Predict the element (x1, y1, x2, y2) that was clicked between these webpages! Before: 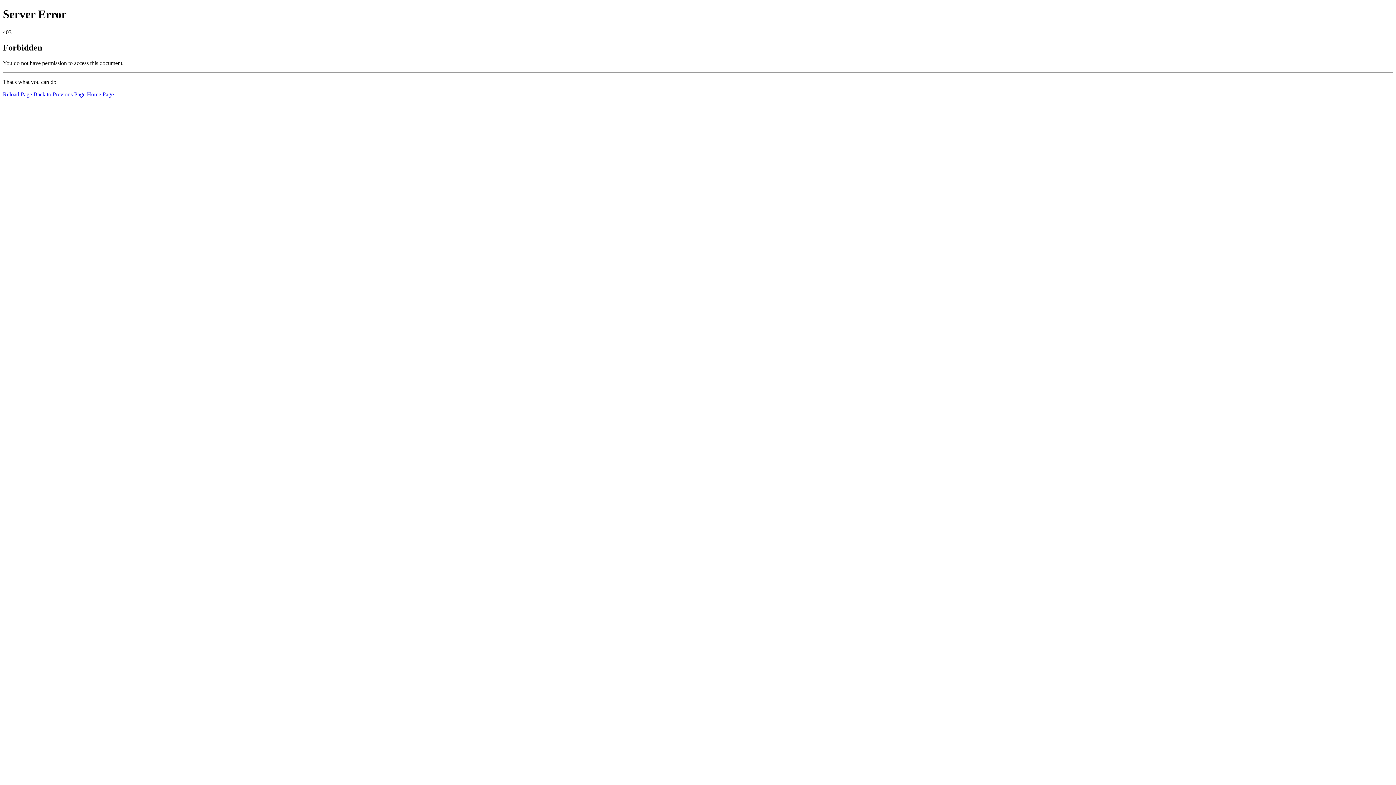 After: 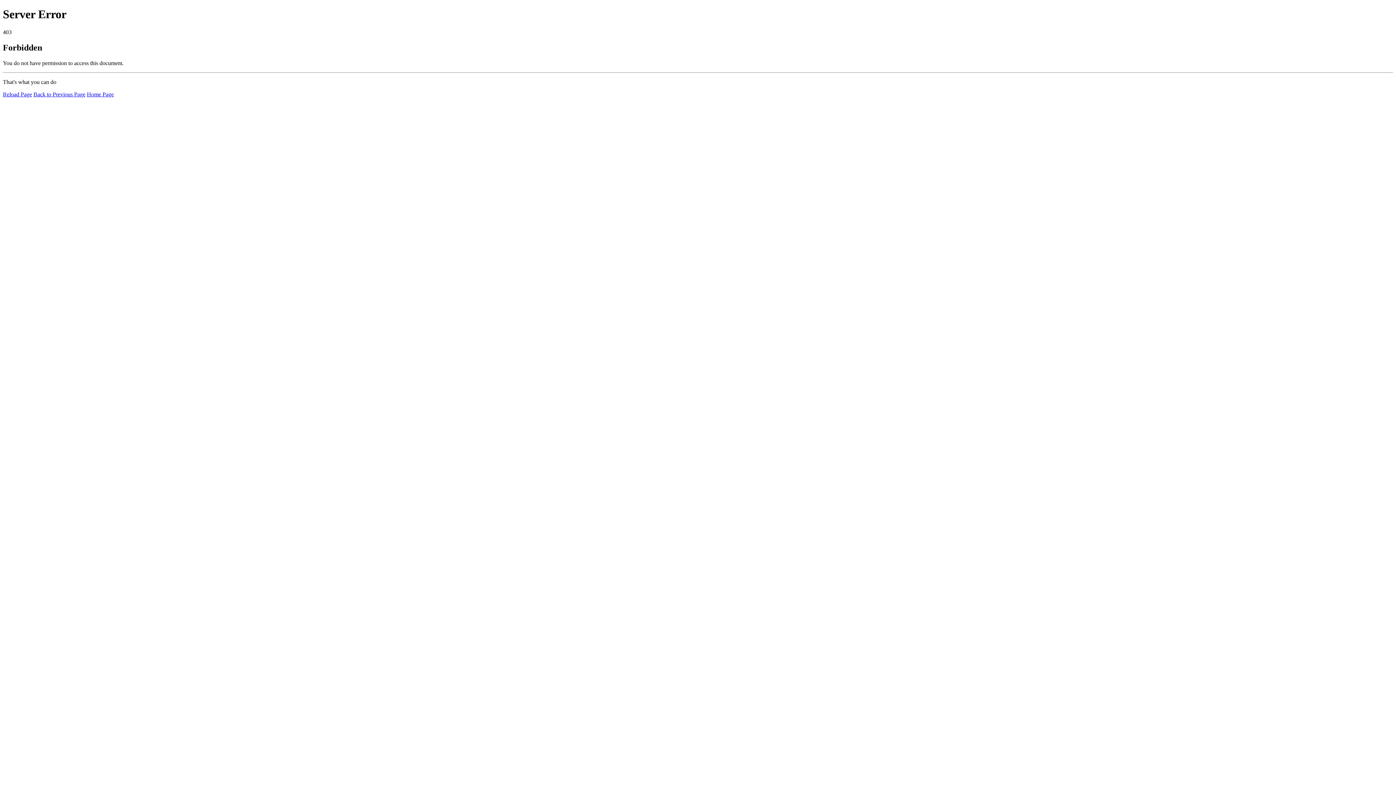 Action: bbox: (86, 91, 113, 97) label: Home Page